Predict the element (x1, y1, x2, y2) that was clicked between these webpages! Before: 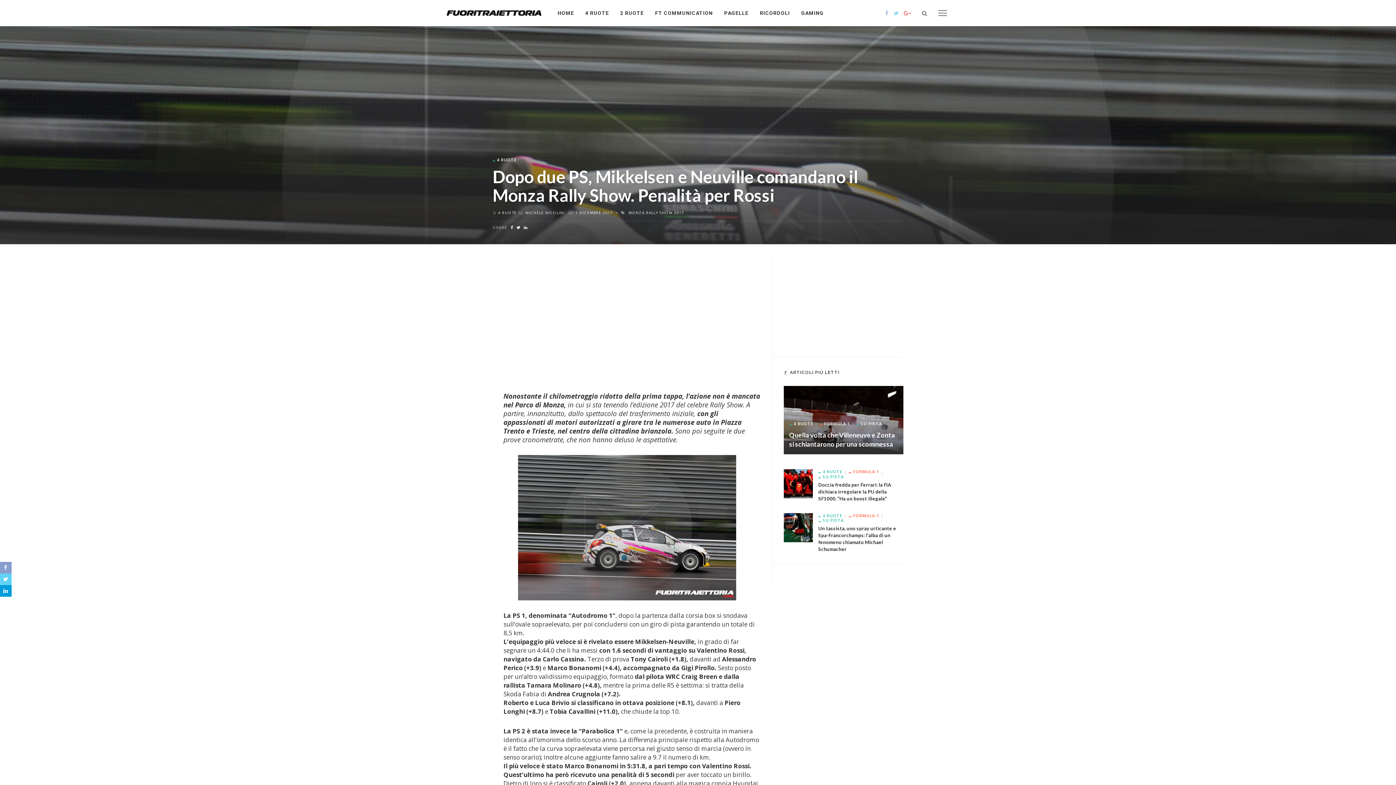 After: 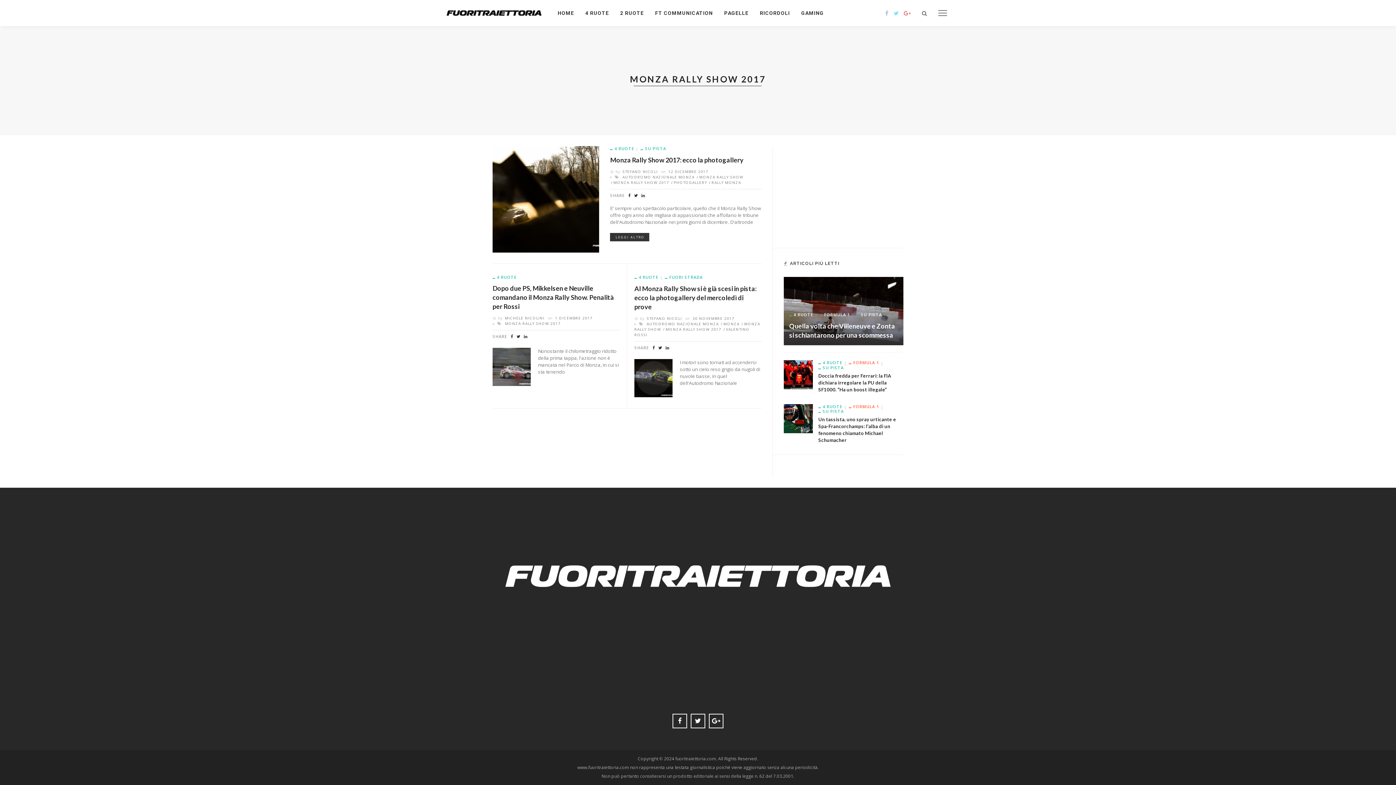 Action: label: MONZA RALLY SHOW 2017 bbox: (628, 210, 684, 215)